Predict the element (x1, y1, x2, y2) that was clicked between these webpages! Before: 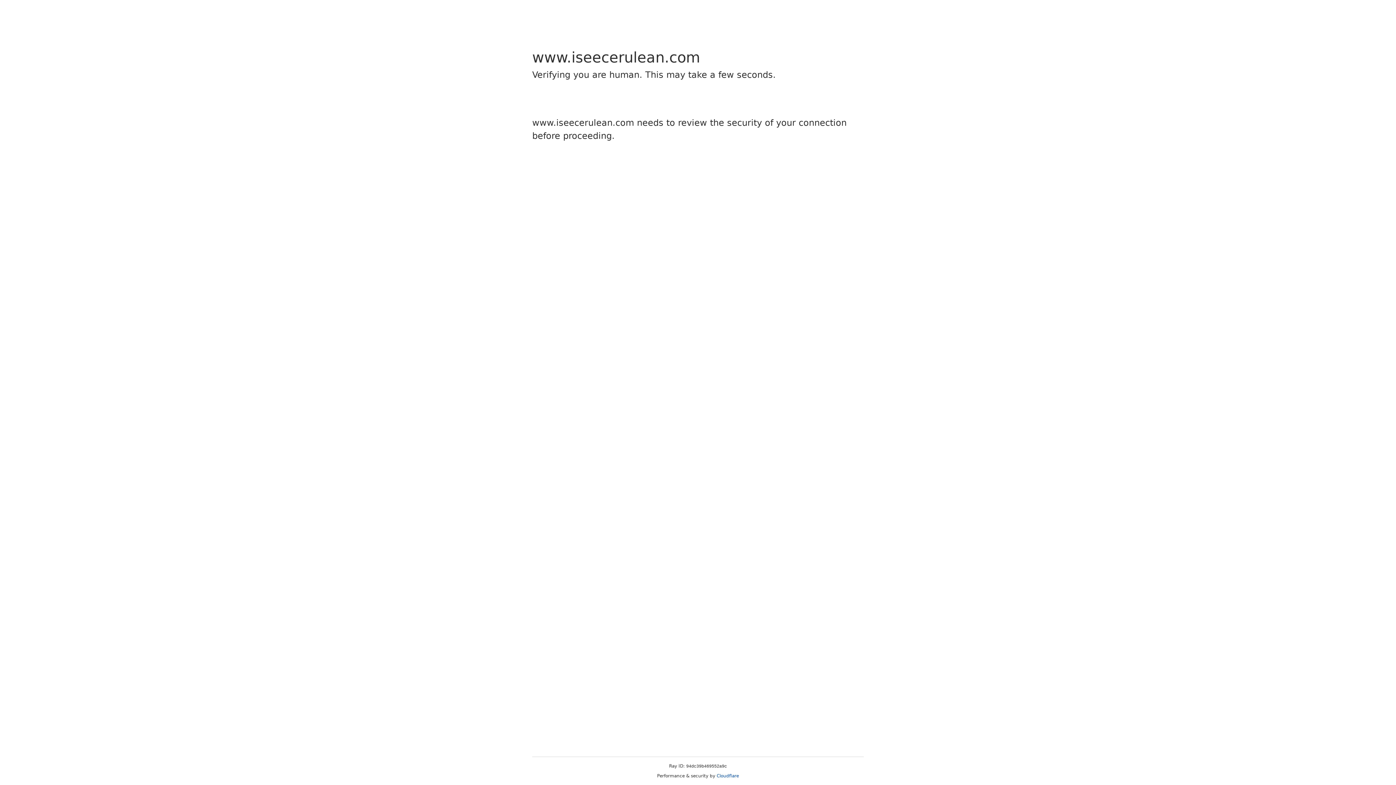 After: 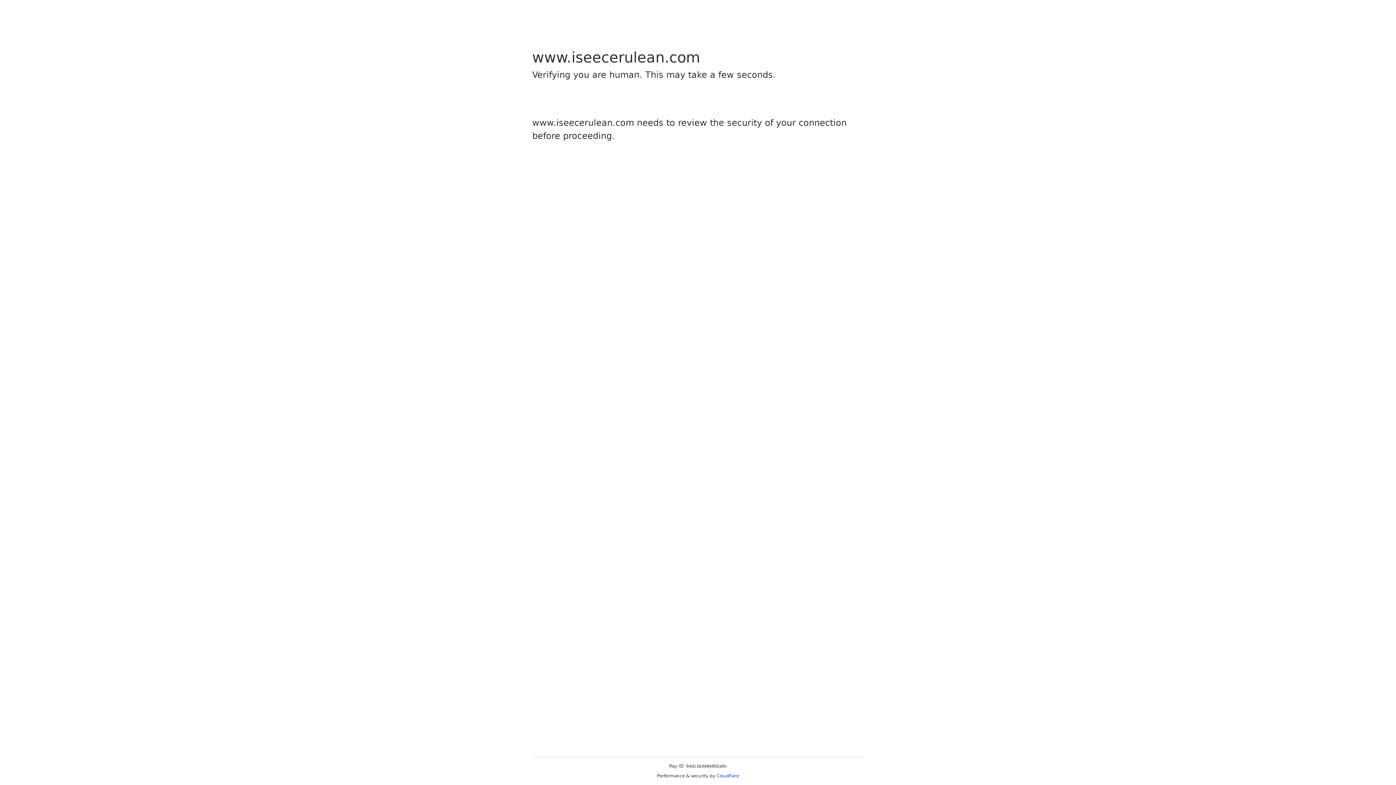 Action: bbox: (716, 773, 739, 778) label: Cloudflare